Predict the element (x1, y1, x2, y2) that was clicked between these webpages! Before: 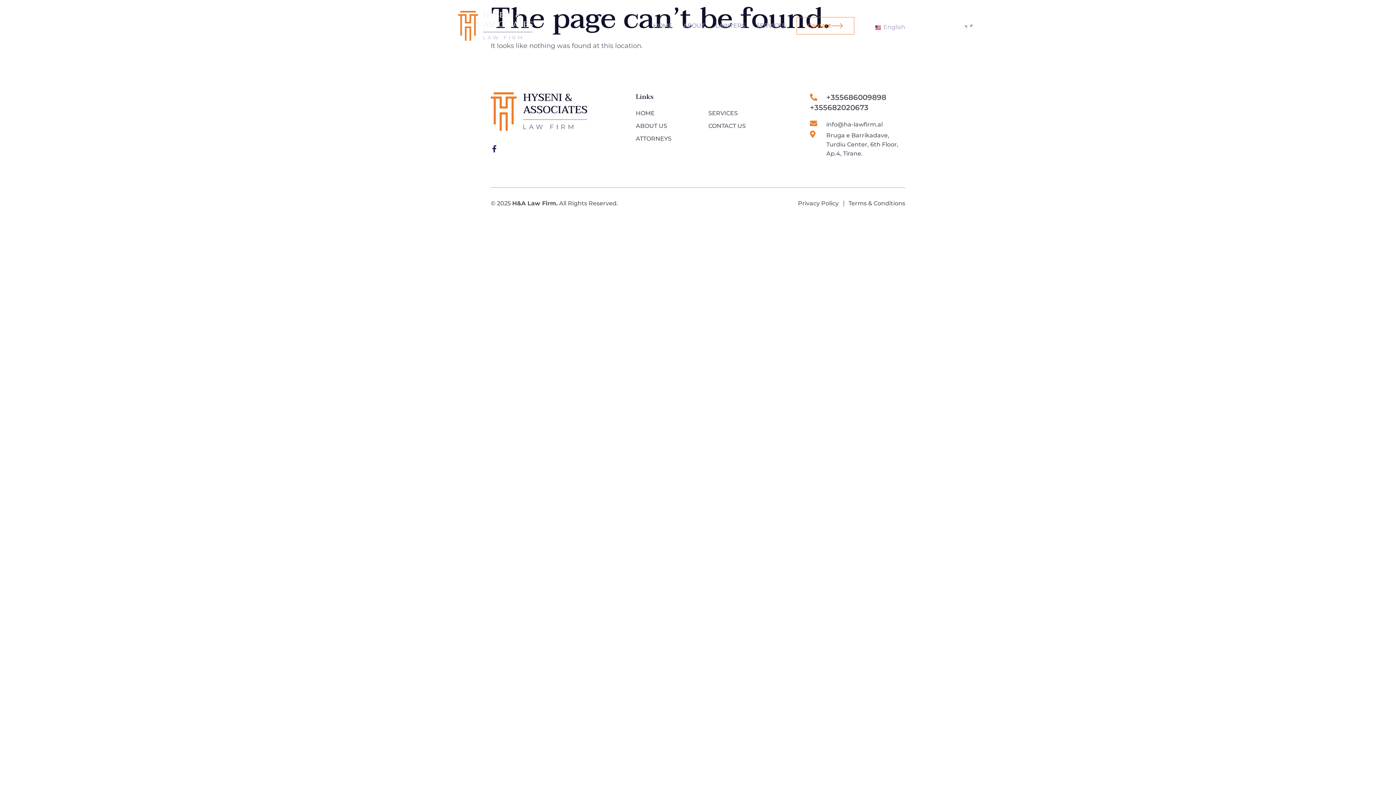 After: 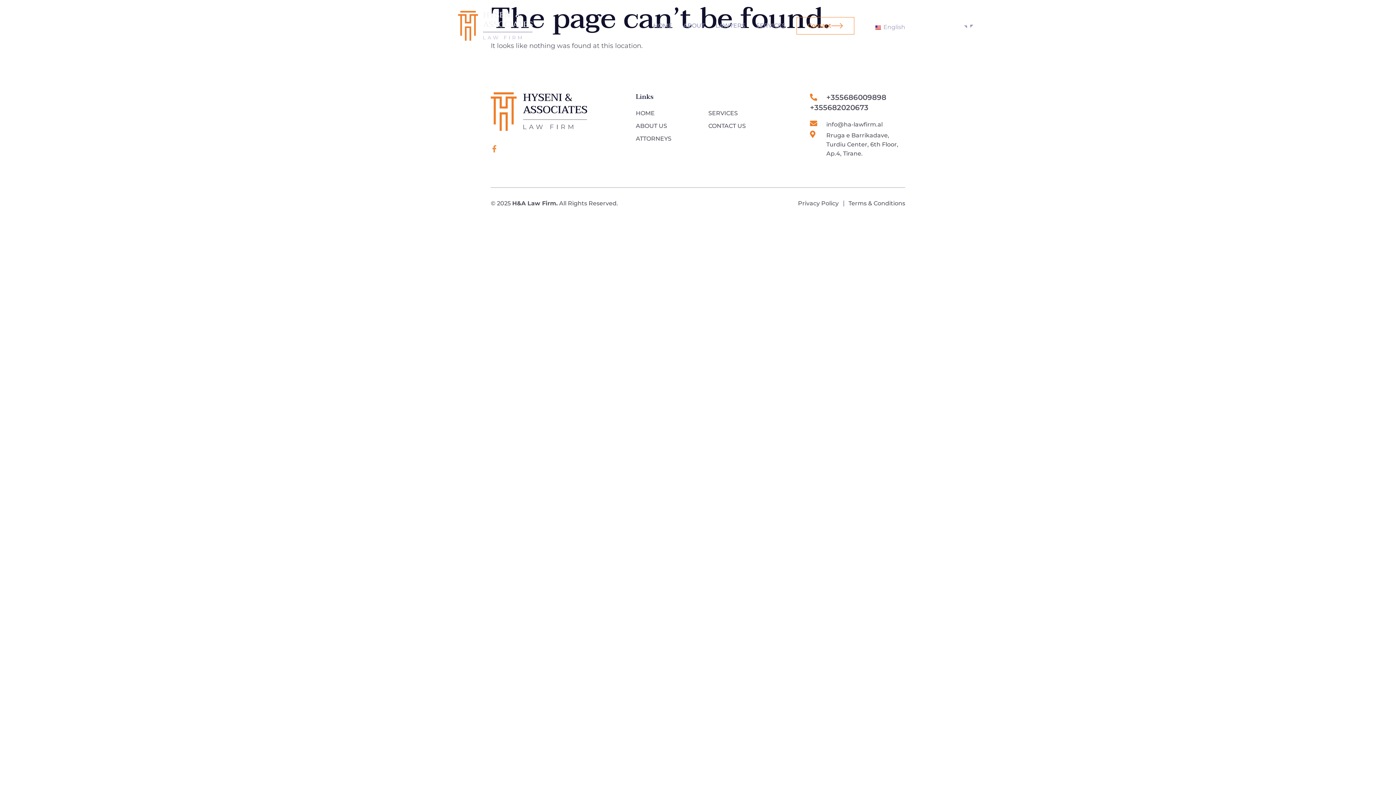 Action: label: Facebook-f bbox: (490, 145, 498, 152)